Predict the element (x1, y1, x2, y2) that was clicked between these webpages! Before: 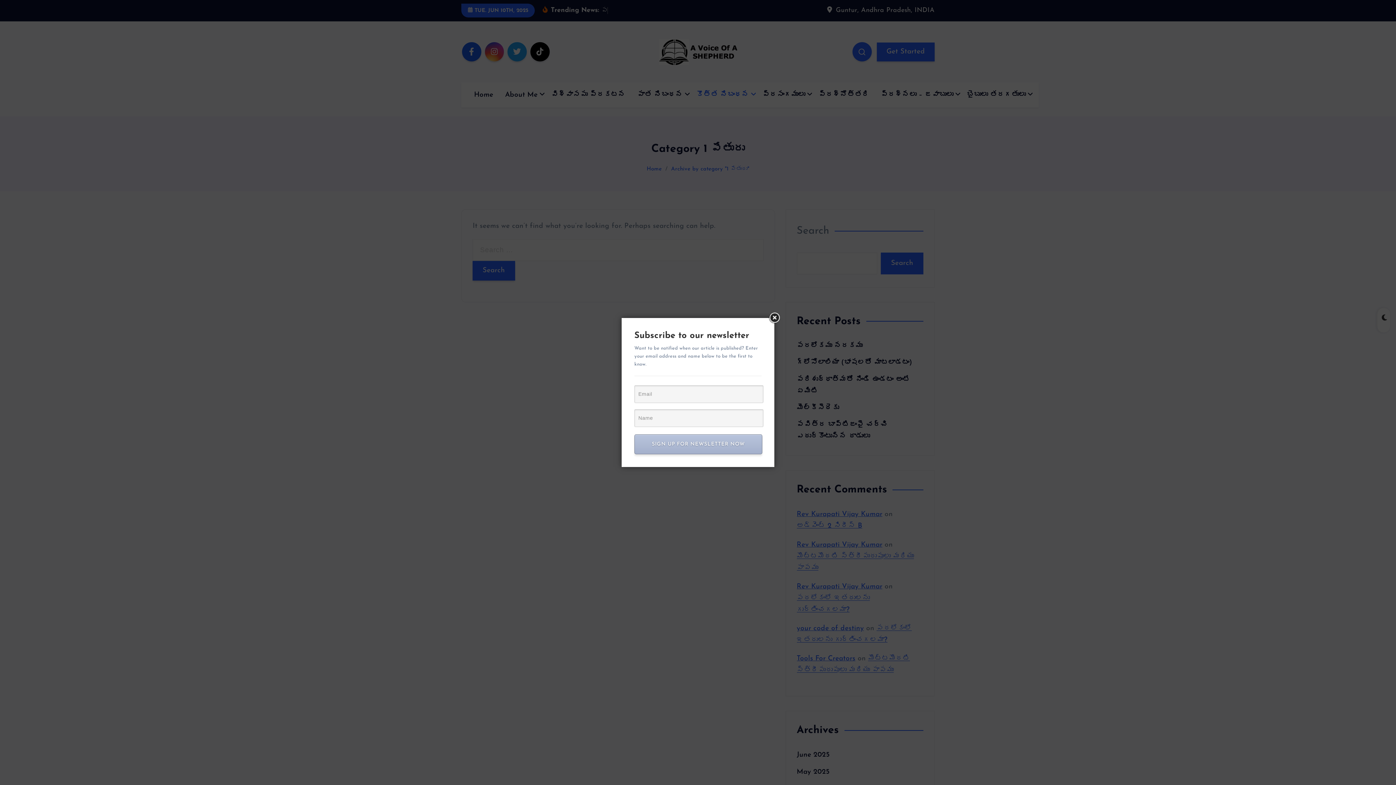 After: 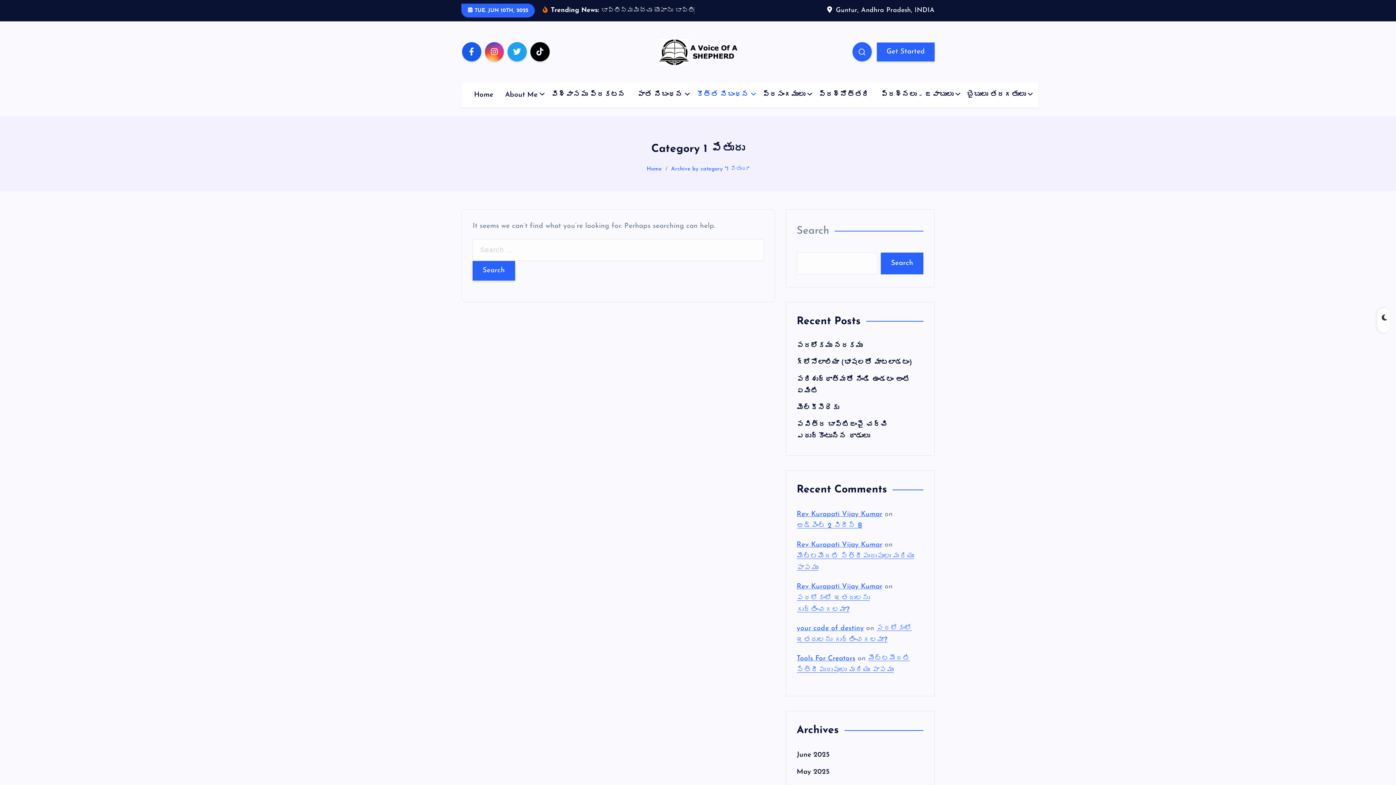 Action: bbox: (768, 311, 781, 324)